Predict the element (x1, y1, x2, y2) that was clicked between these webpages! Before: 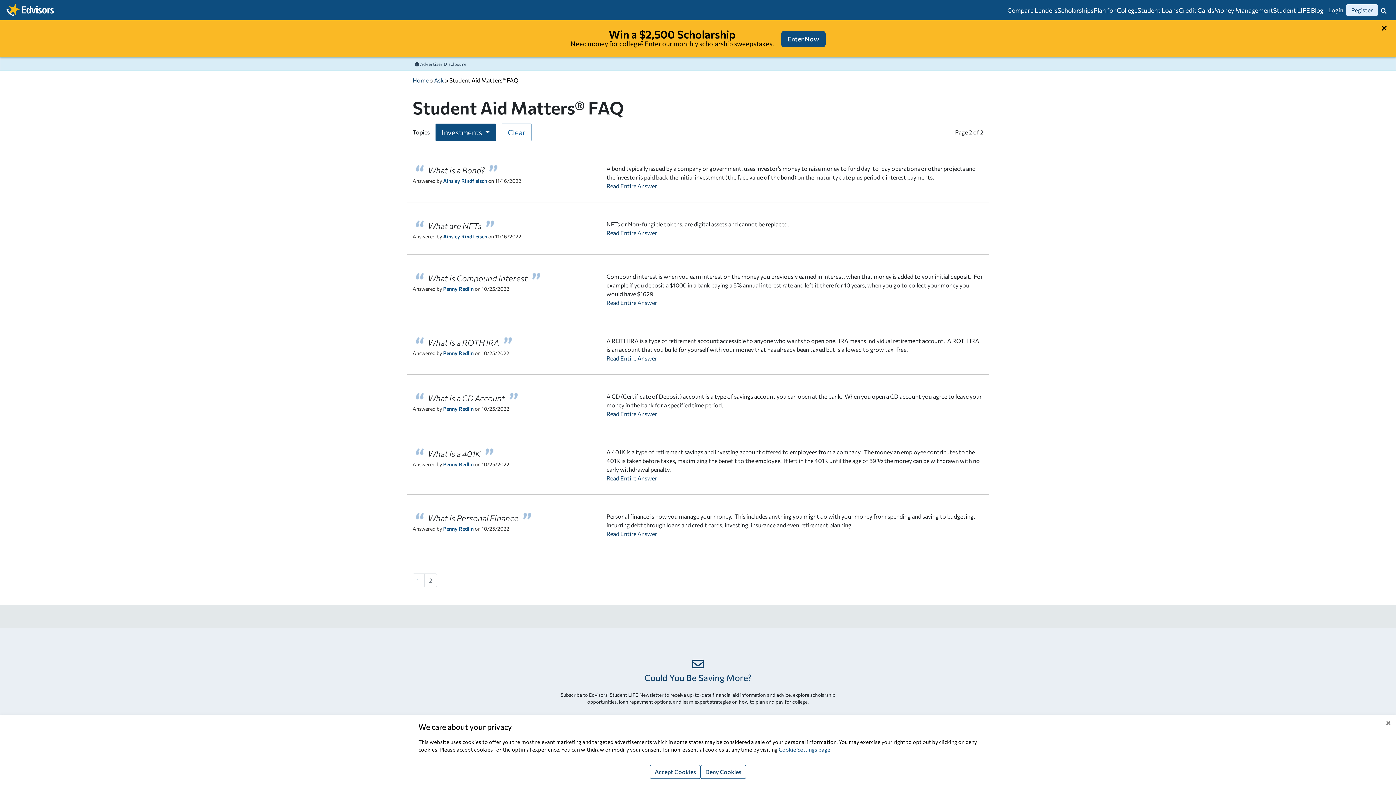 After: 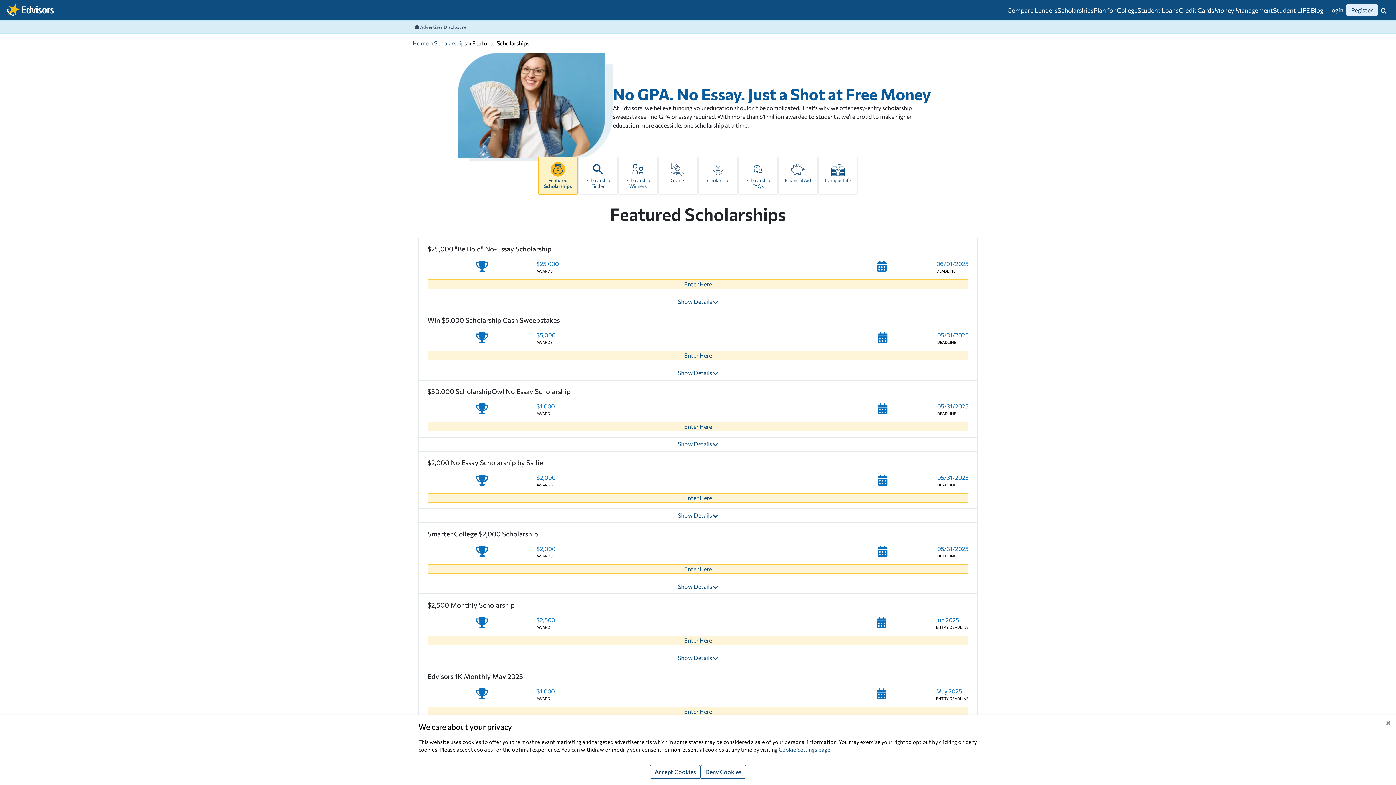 Action: label: Scholarships bbox: (1057, 6, 1093, 14)